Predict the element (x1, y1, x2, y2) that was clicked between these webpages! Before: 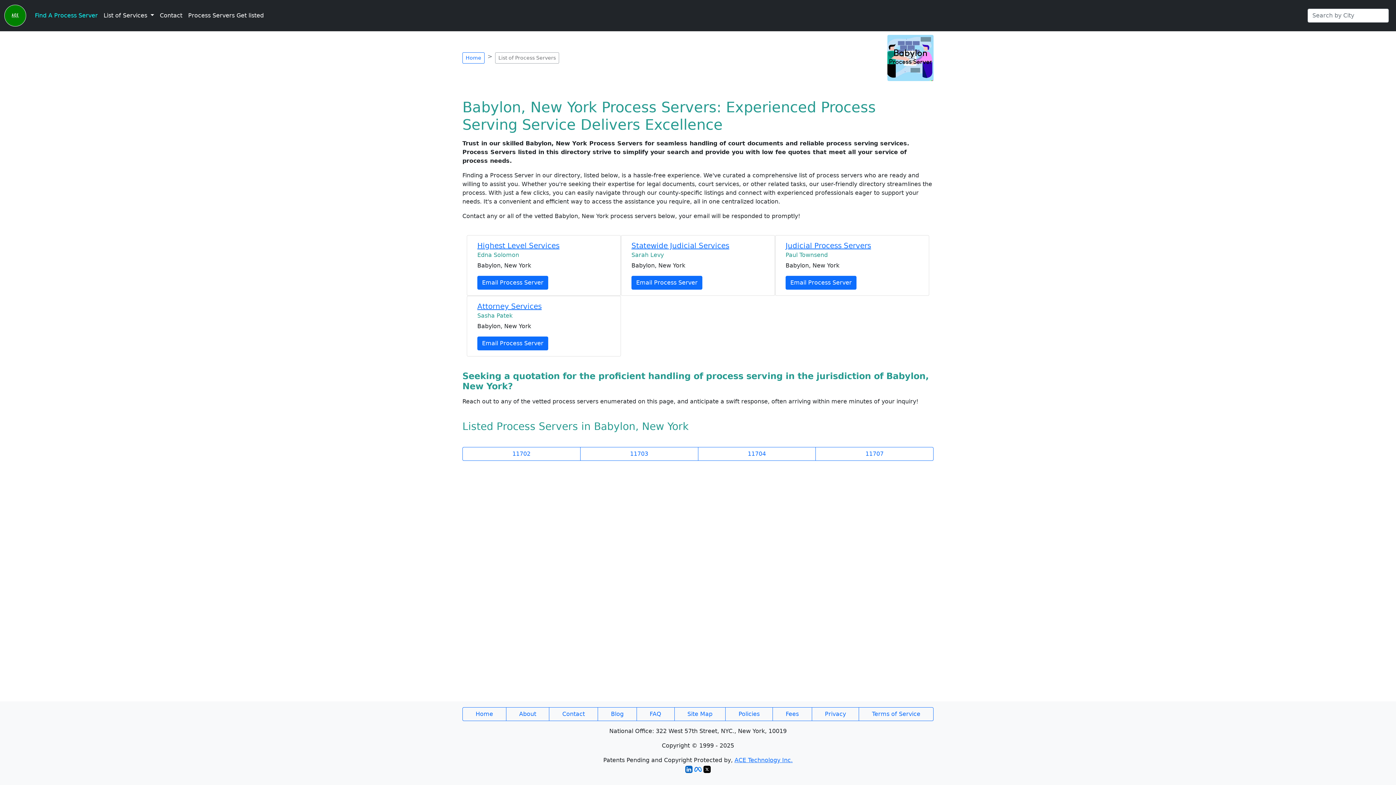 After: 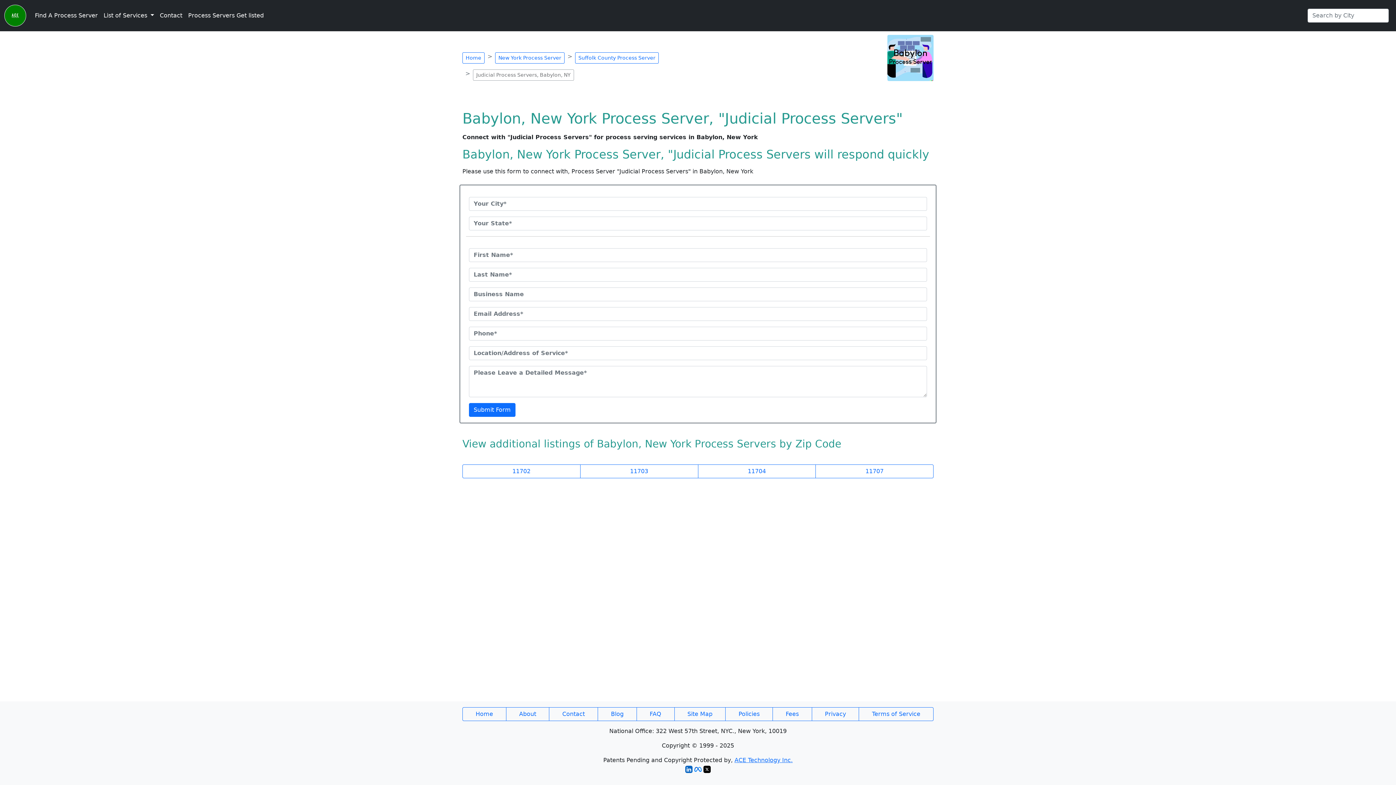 Action: label: Judicial Process Servers bbox: (785, 241, 871, 250)